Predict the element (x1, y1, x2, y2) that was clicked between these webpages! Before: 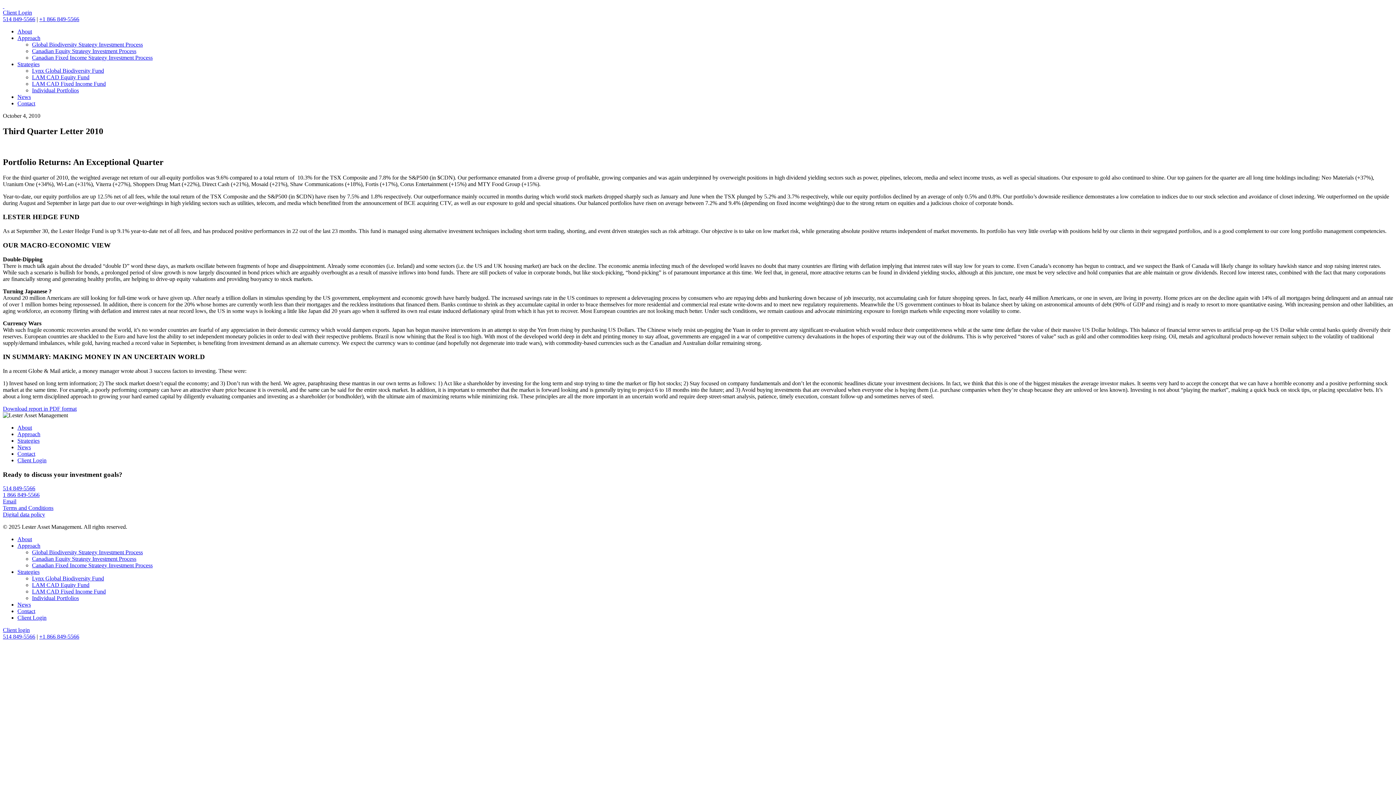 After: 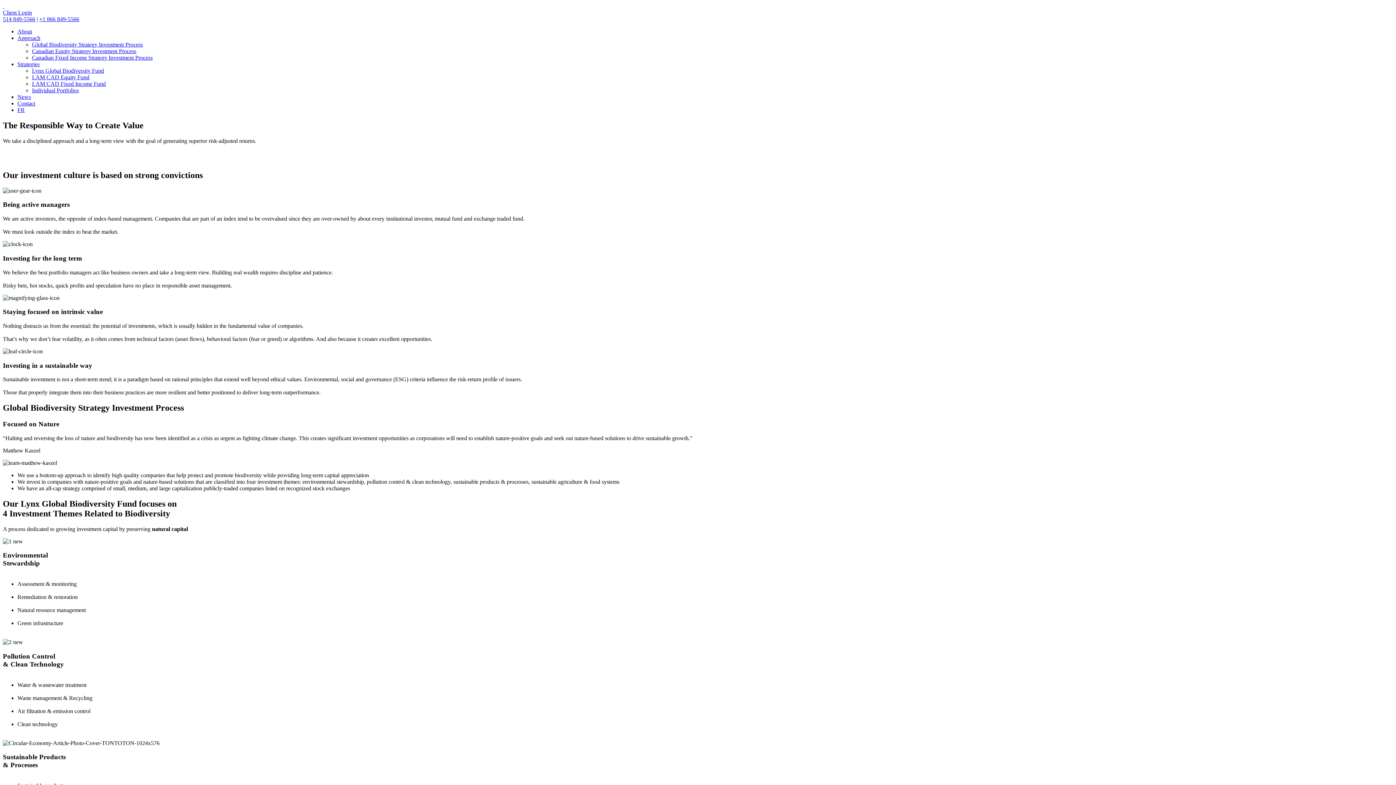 Action: bbox: (32, 549, 142, 555) label: Global Biodiversity Strategy Investment Process